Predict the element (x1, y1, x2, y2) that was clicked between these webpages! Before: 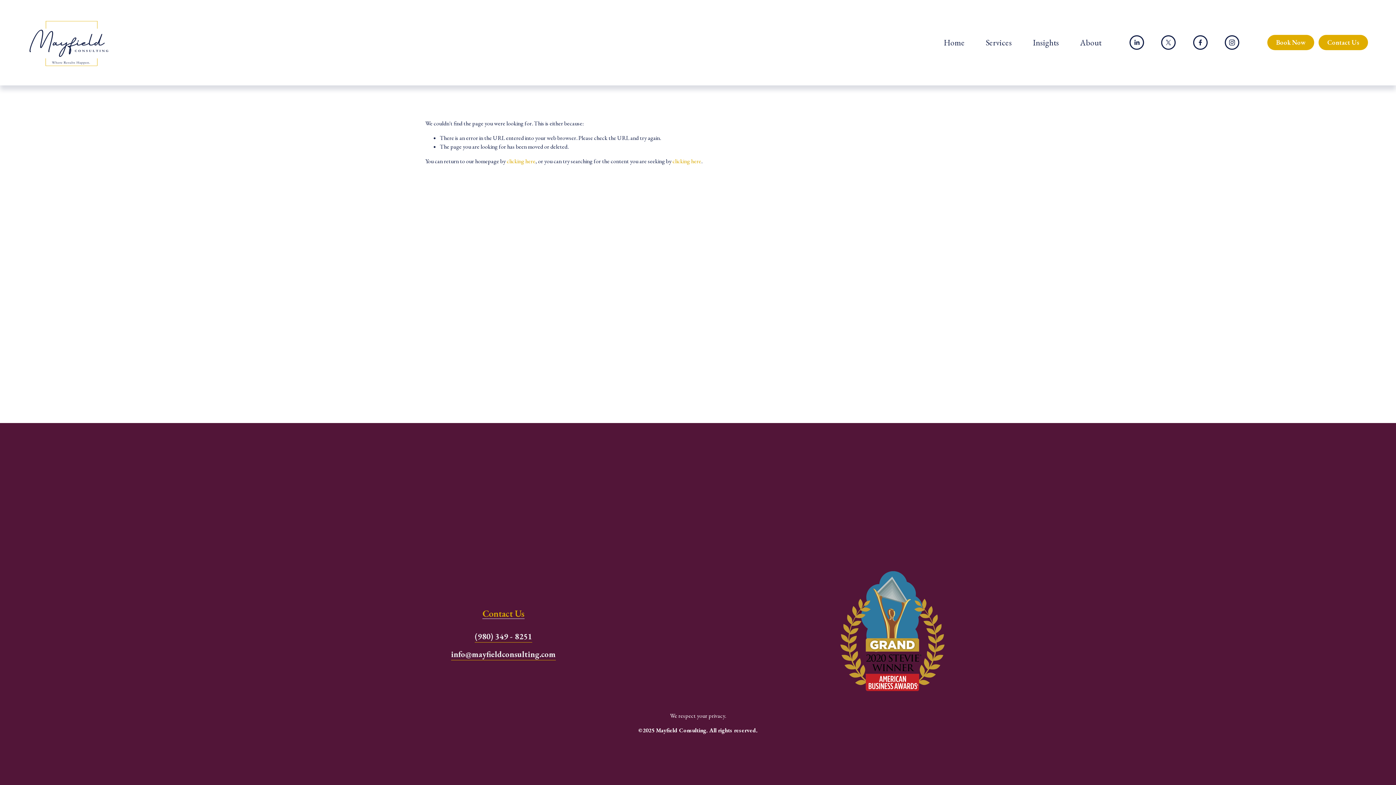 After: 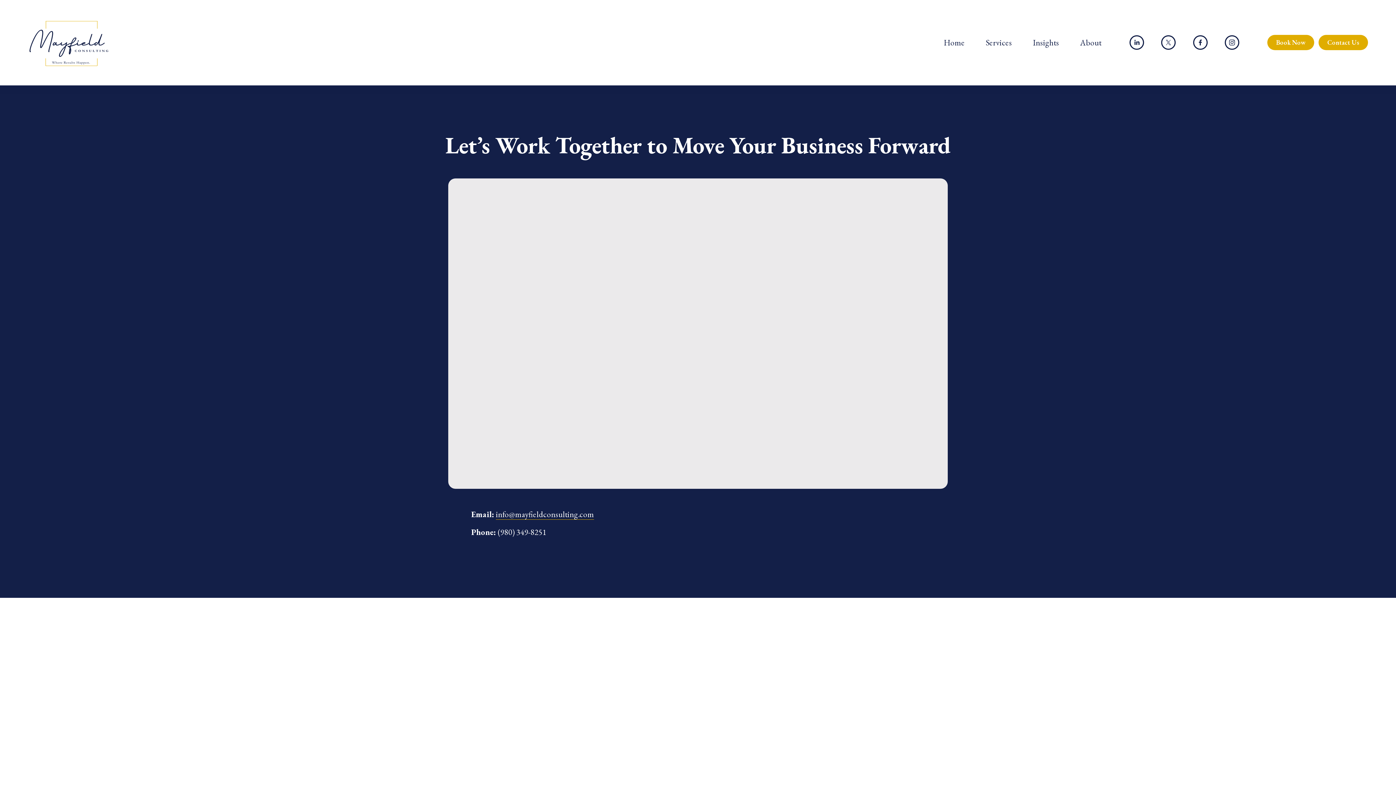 Action: label: Contact Us bbox: (482, 608, 524, 619)